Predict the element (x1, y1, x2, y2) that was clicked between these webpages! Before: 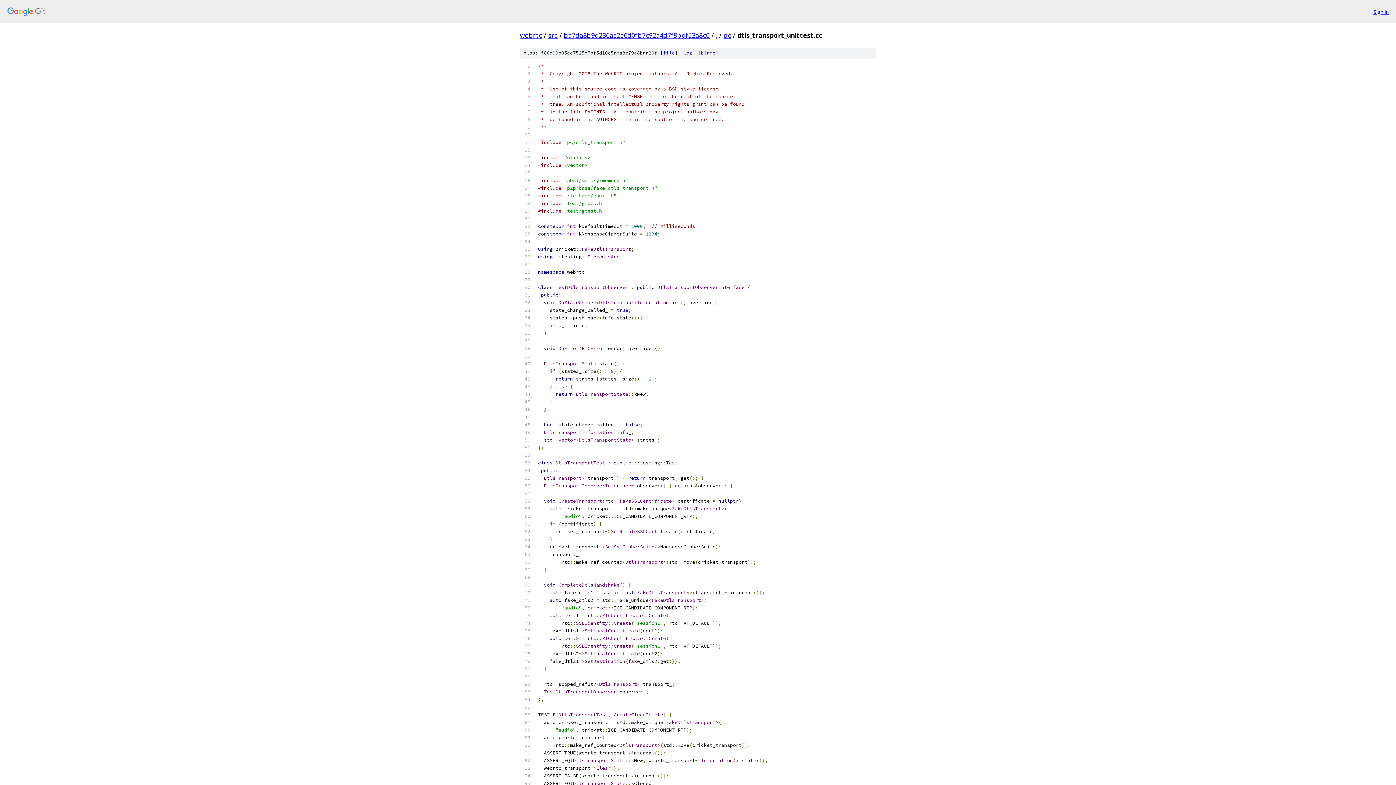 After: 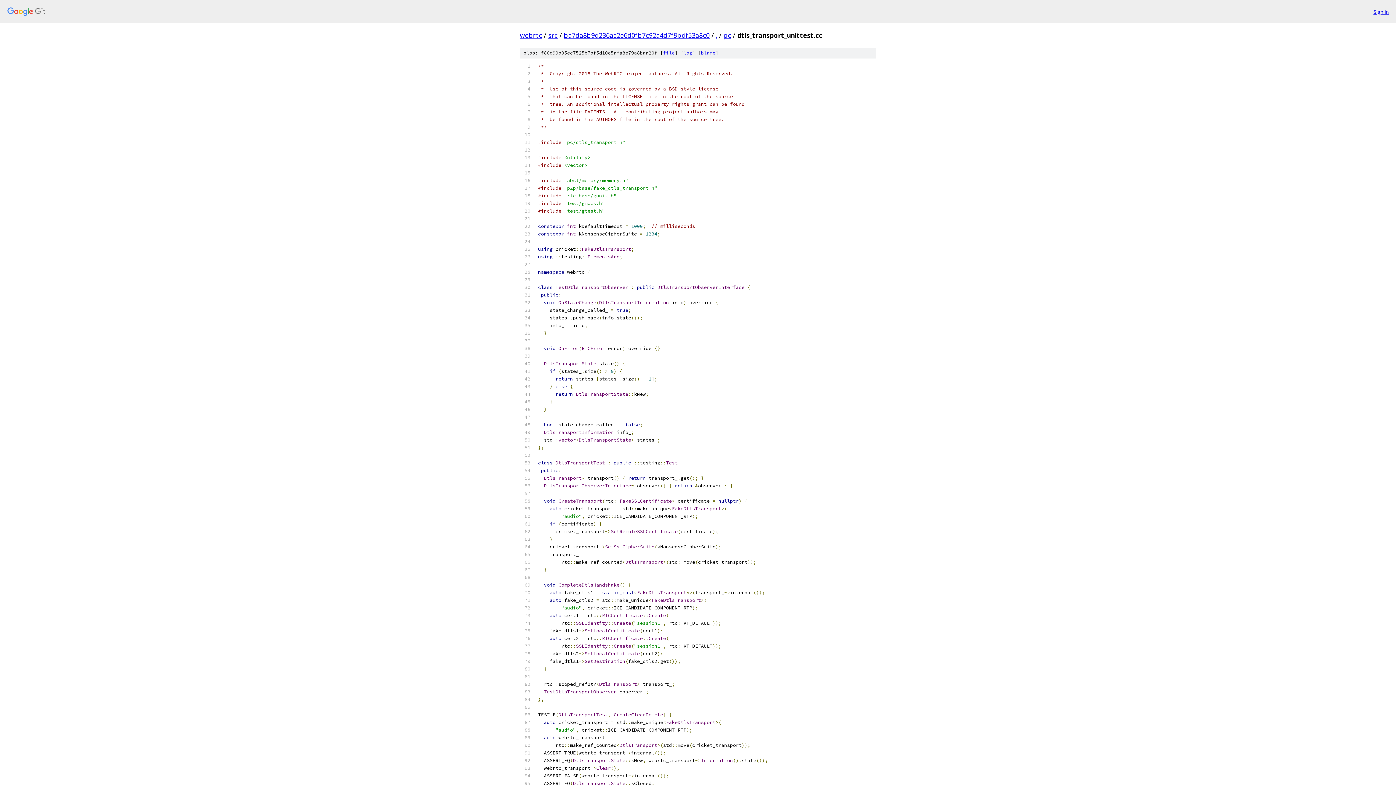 Action: bbox: (663, 49, 674, 56) label: file